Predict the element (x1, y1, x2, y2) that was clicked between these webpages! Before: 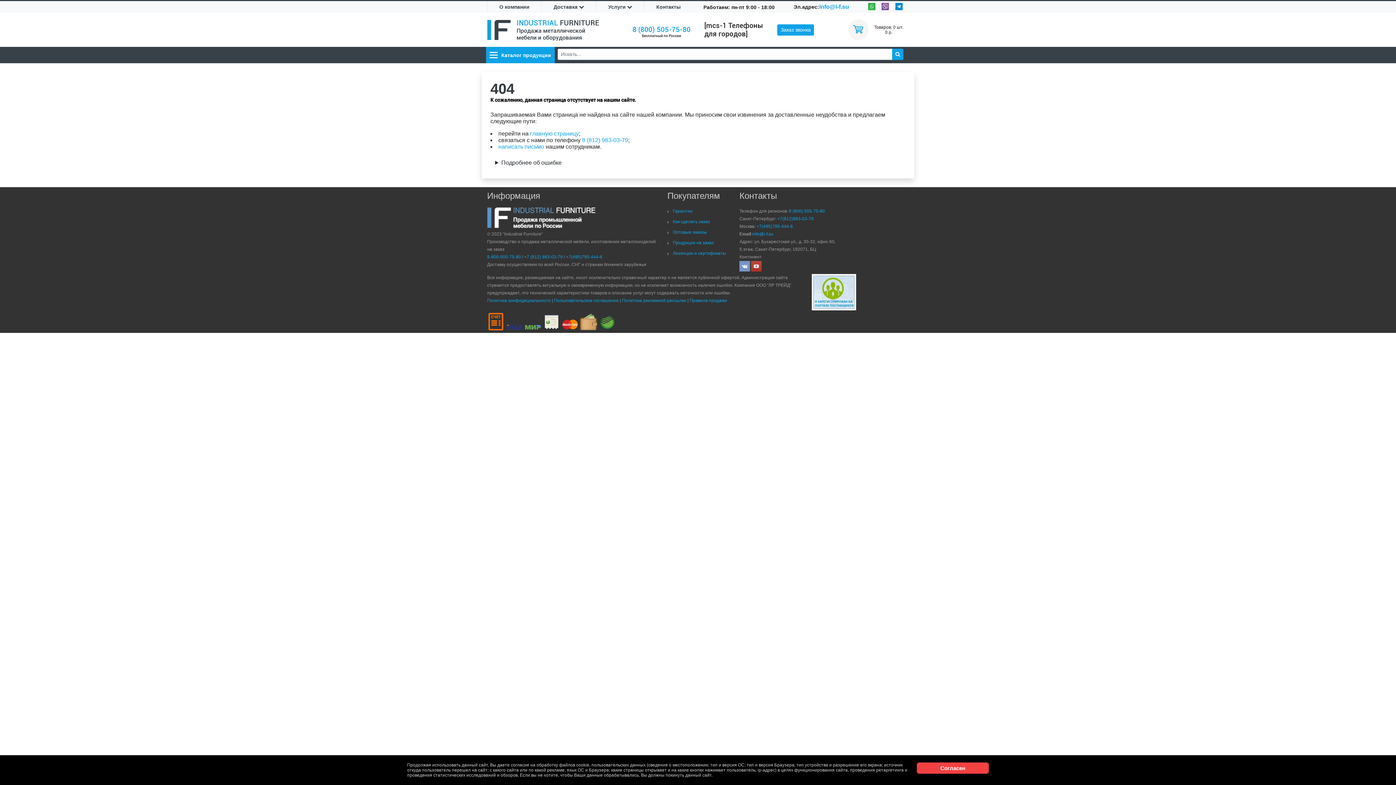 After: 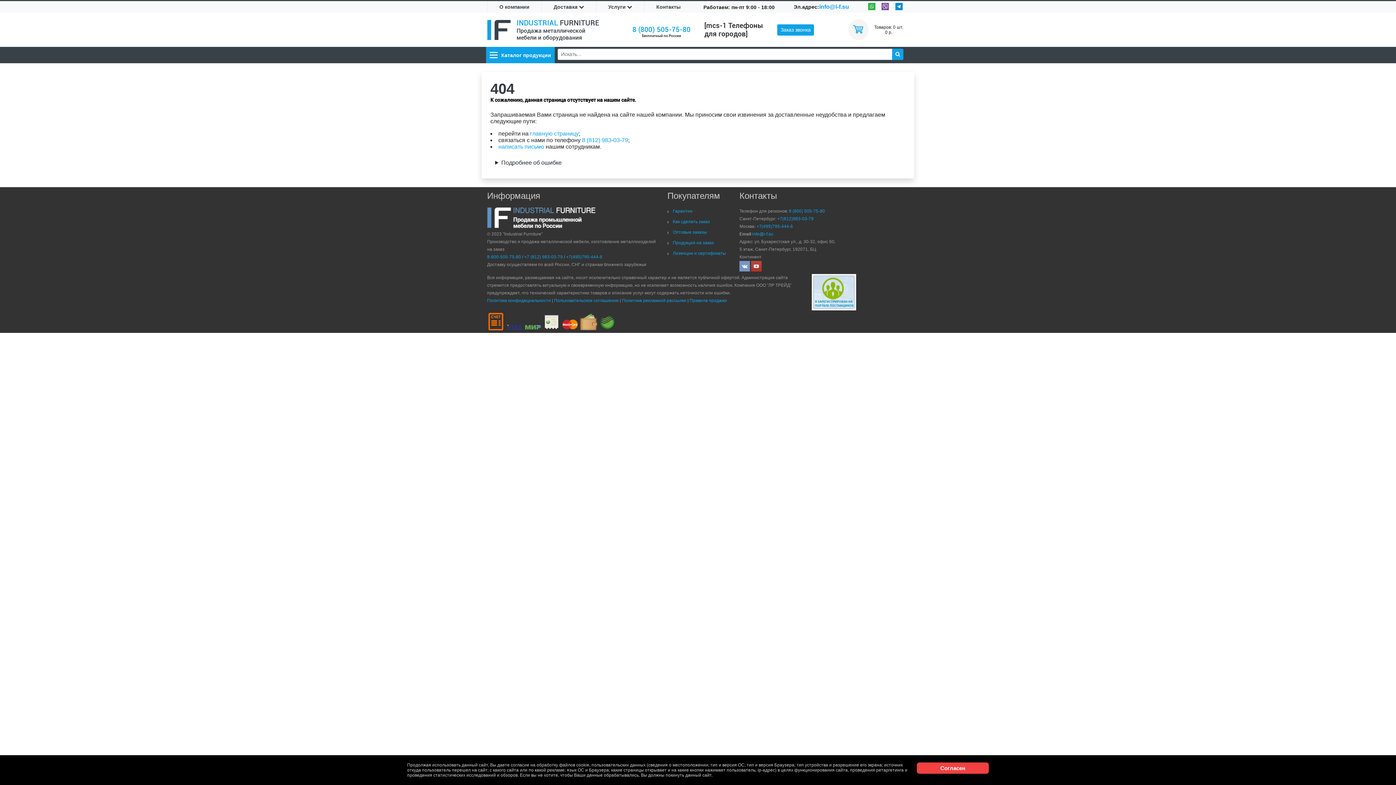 Action: bbox: (895, 2, 909, 11)